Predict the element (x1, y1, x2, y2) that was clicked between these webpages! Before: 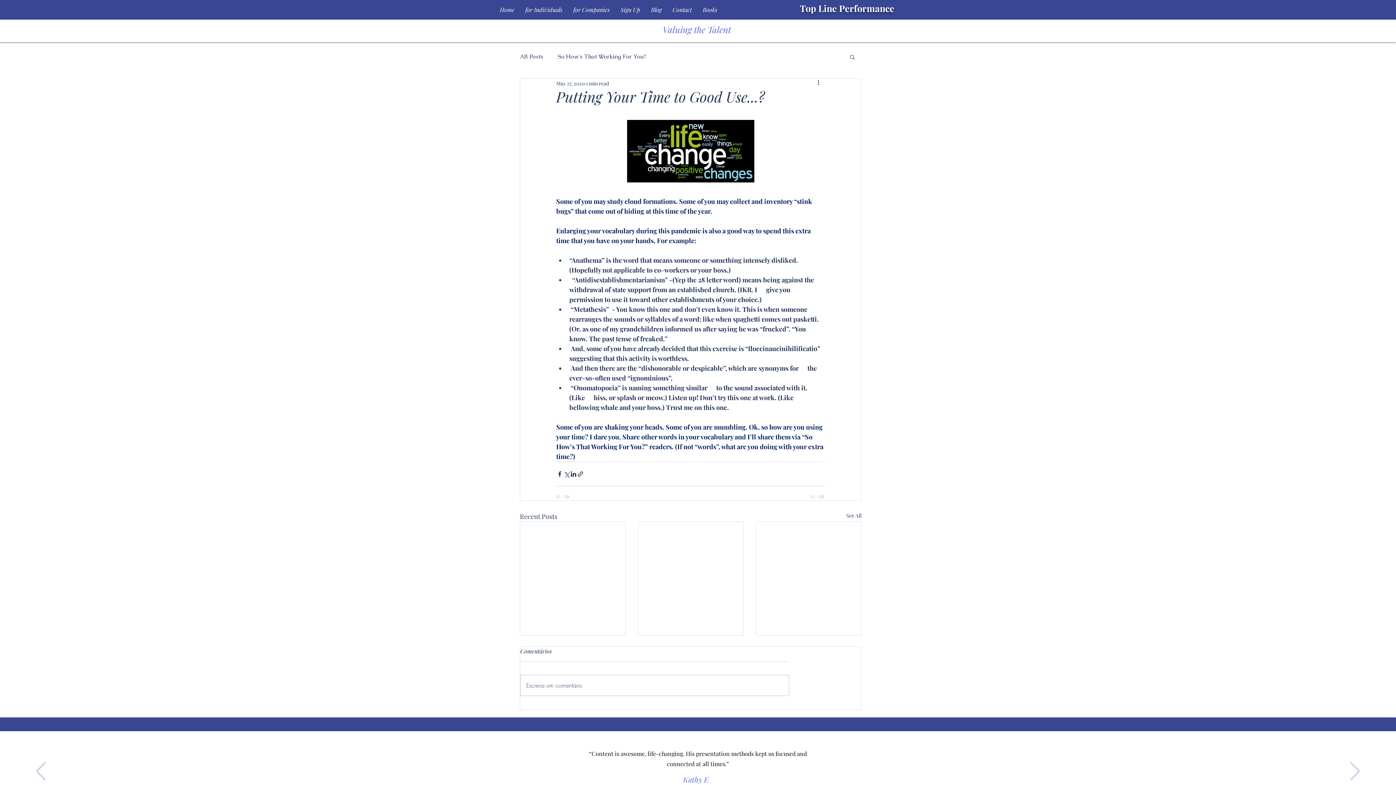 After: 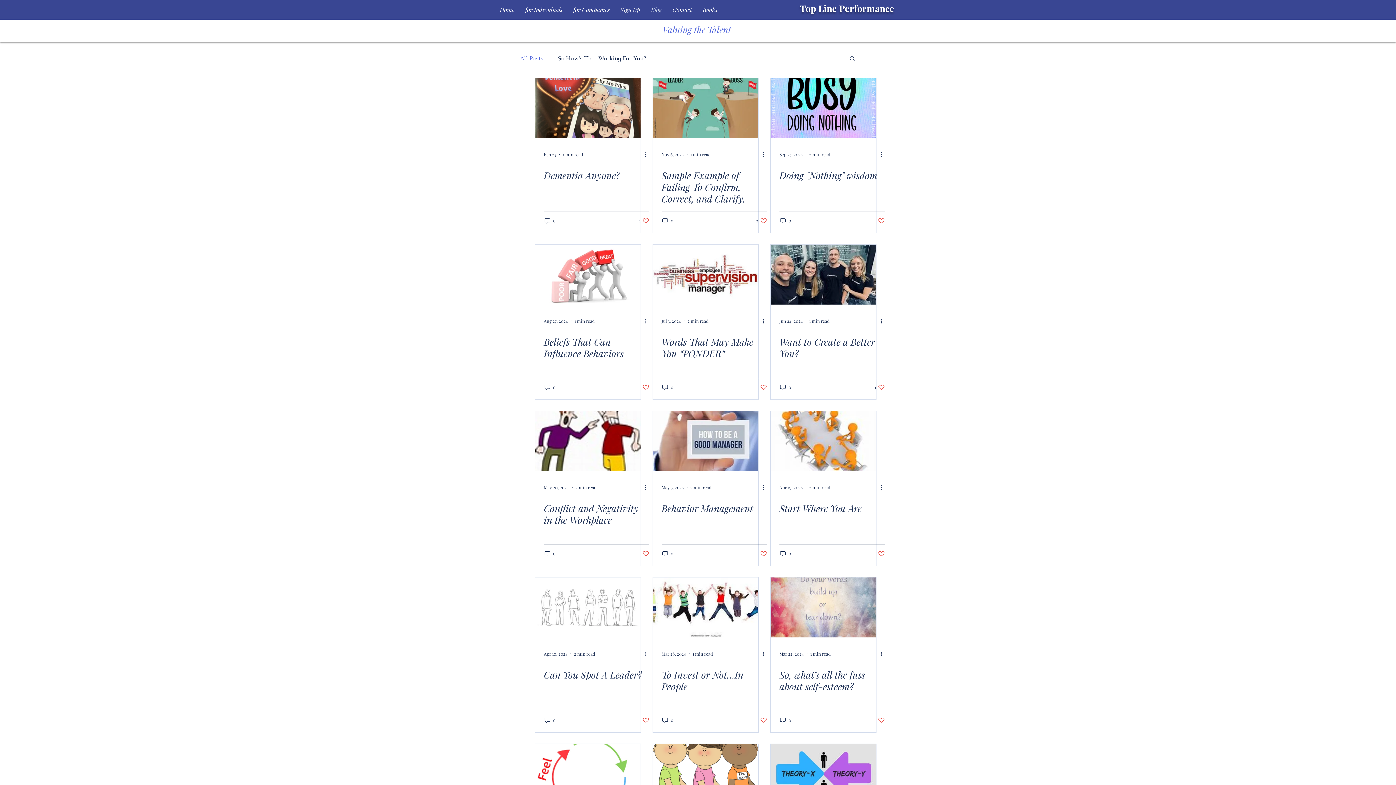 Action: bbox: (846, 512, 861, 521) label: See All